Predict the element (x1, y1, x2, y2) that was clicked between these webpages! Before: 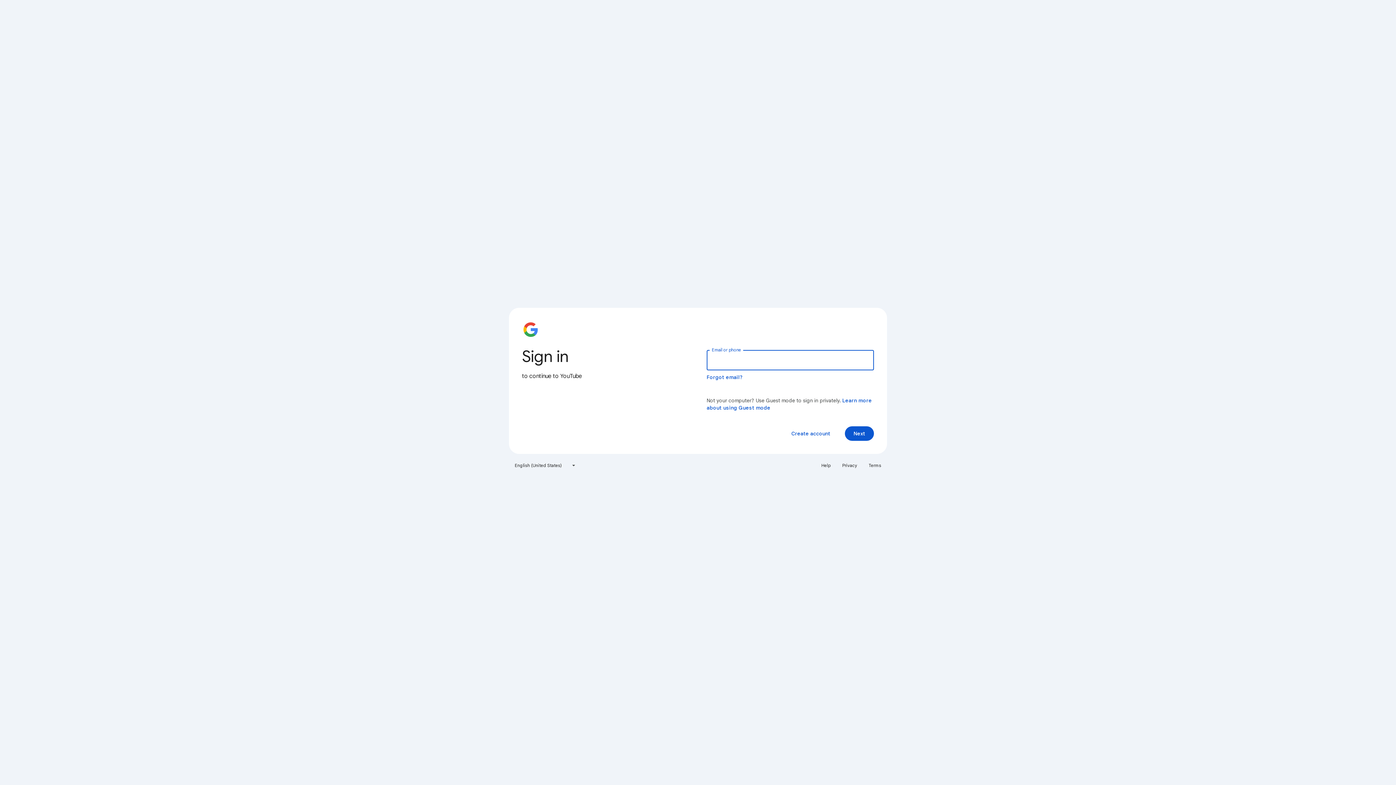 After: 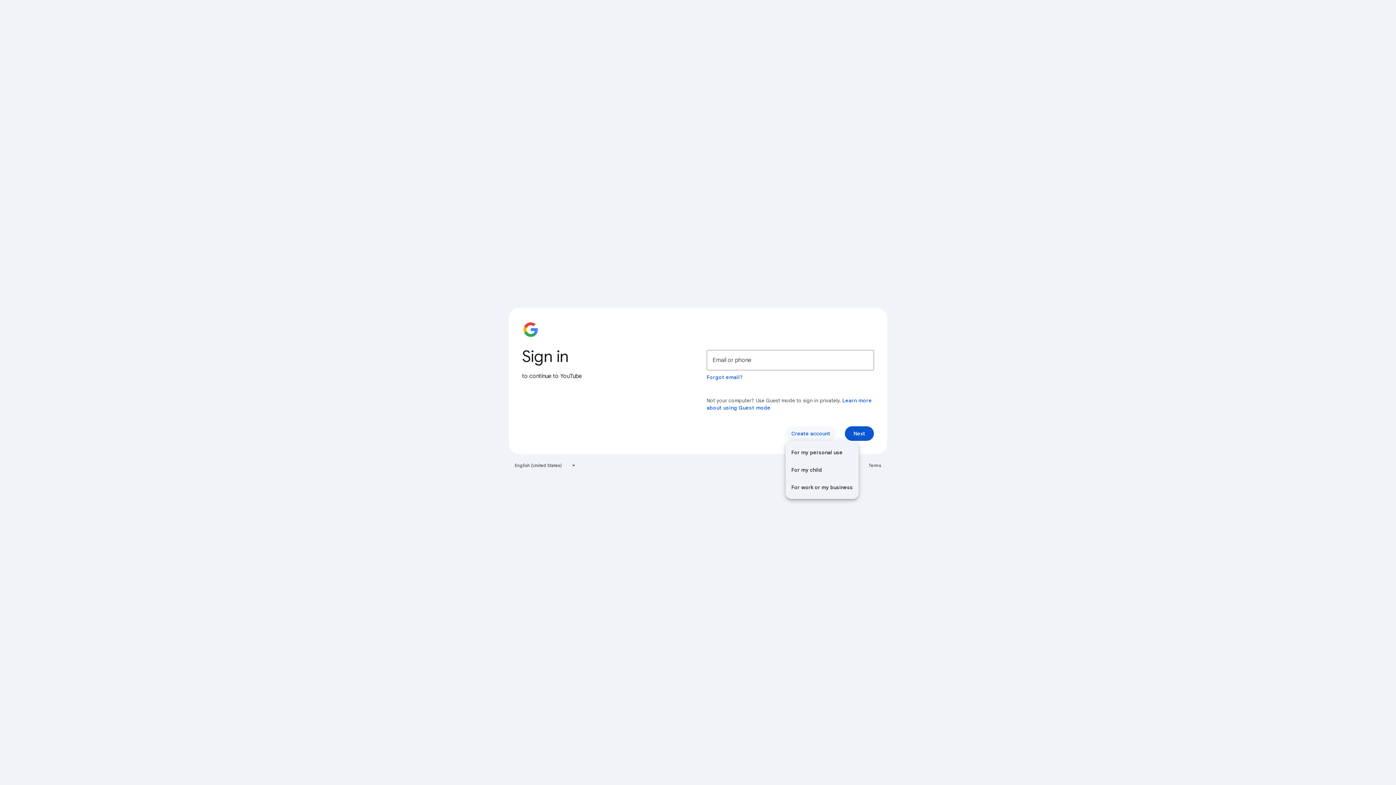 Action: bbox: (785, 426, 836, 441) label: Create account